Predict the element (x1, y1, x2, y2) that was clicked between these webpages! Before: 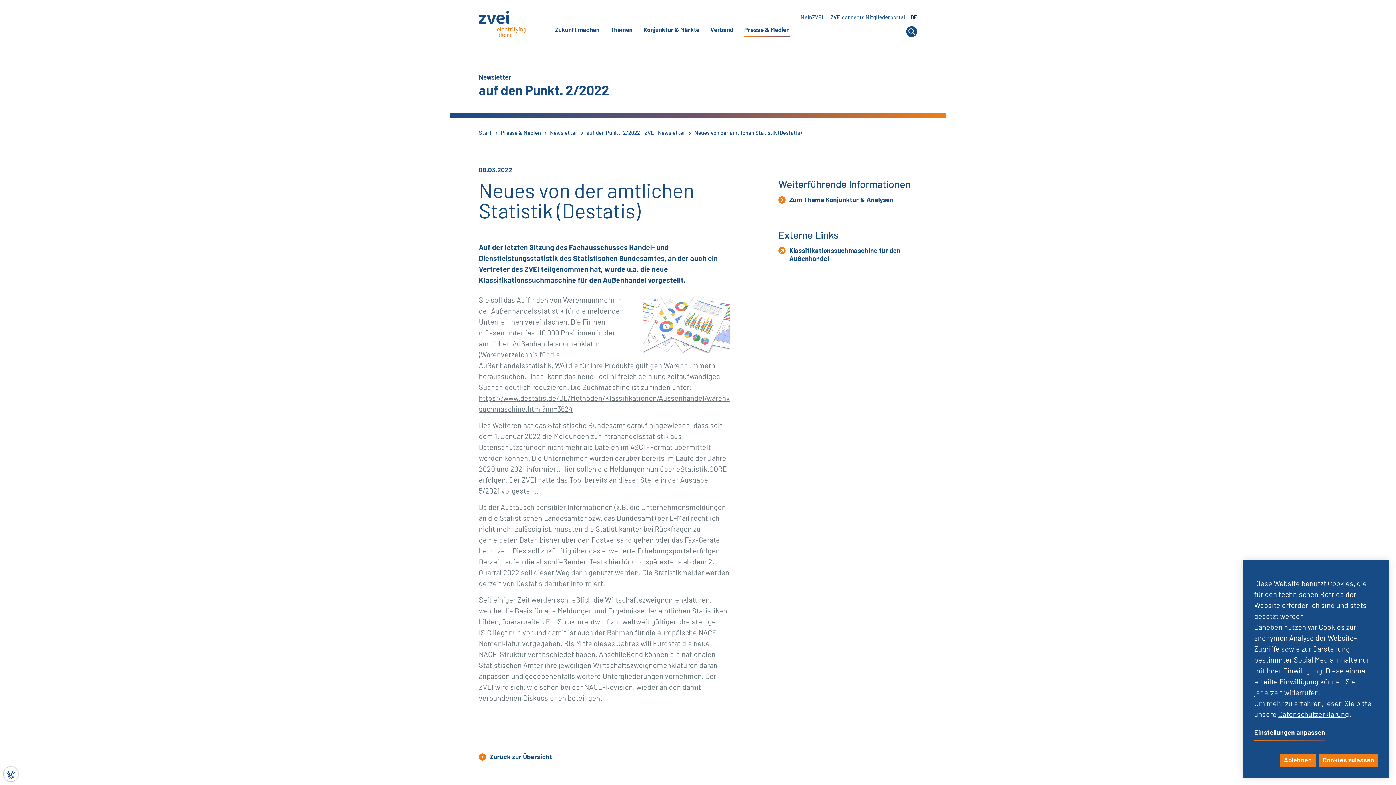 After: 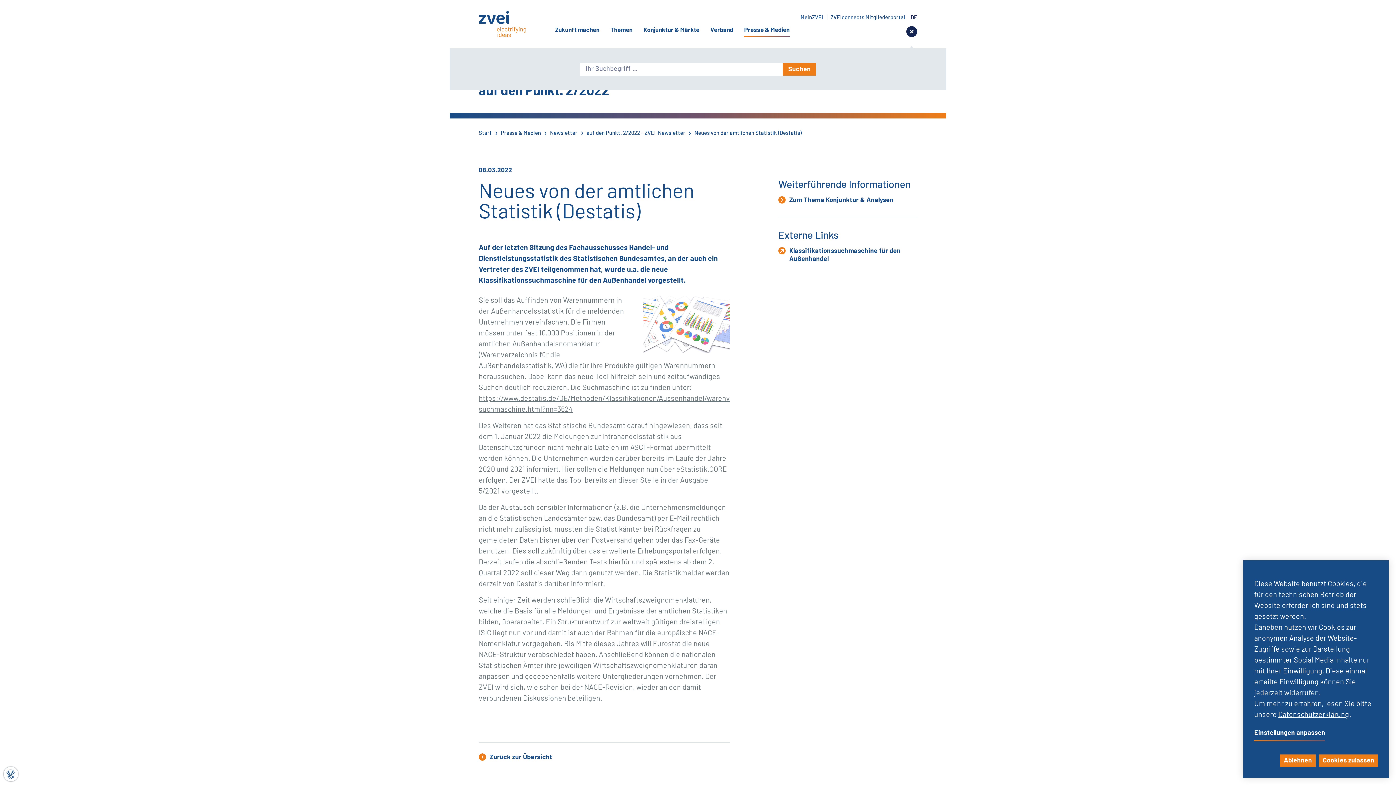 Action: bbox: (906, 26, 917, 37)